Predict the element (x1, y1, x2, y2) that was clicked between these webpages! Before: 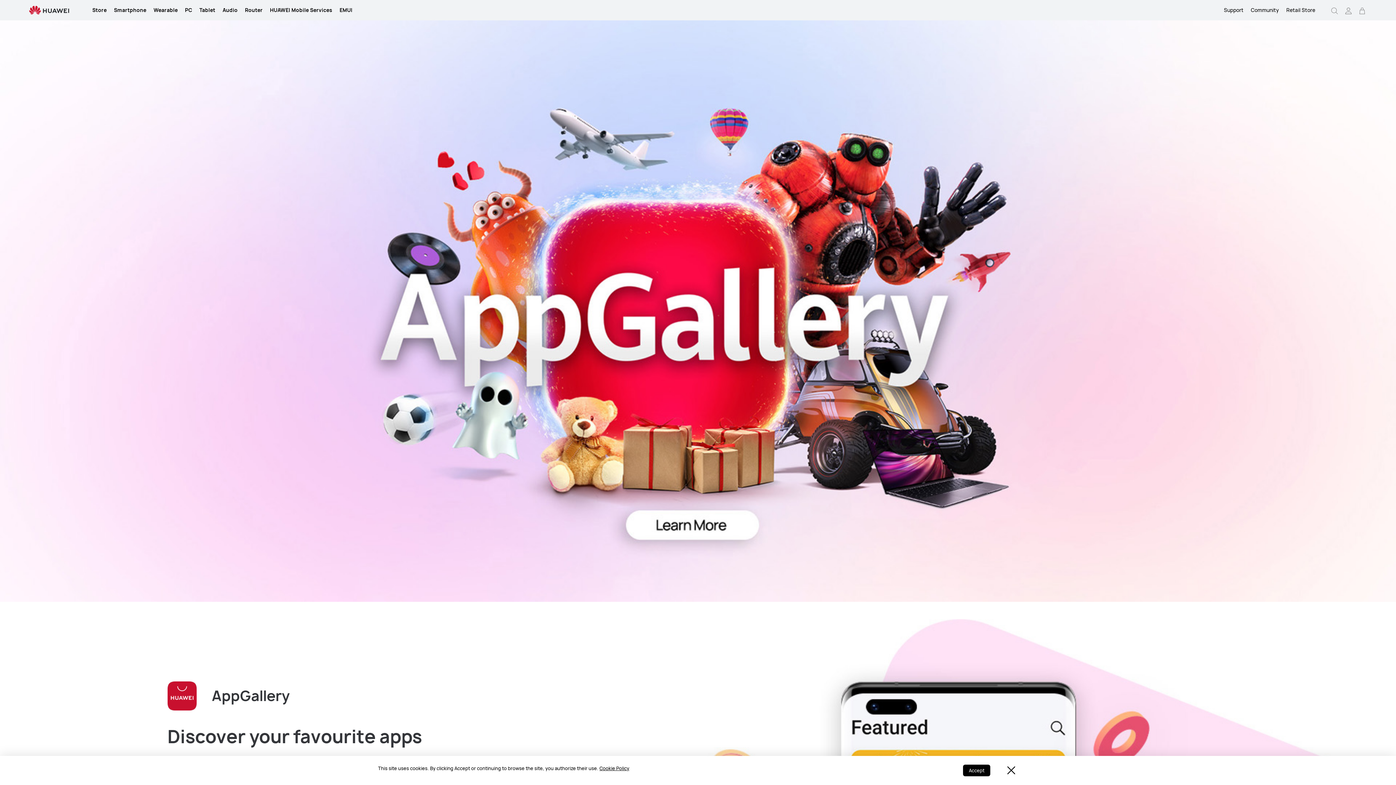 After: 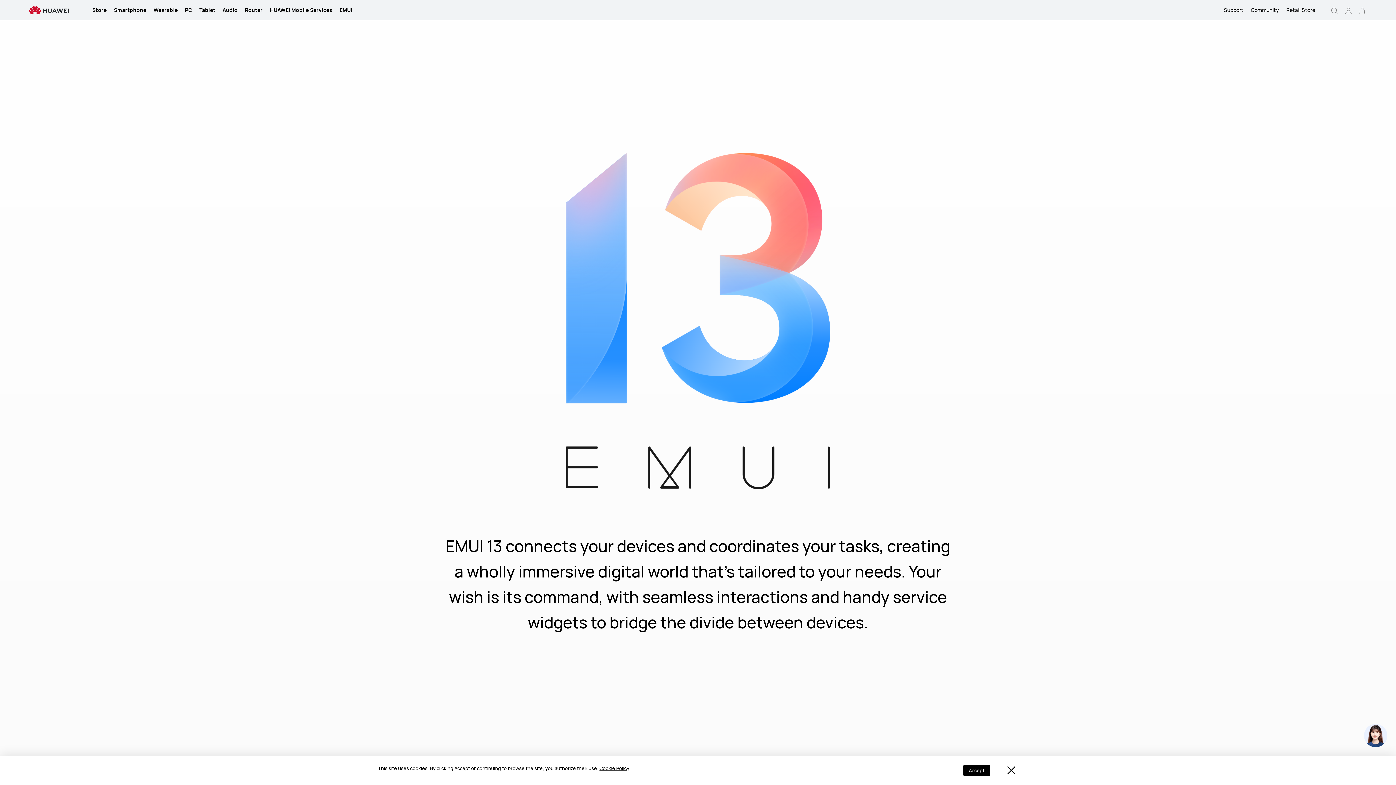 Action: label: EMUI bbox: (339, 0, 352, 20)